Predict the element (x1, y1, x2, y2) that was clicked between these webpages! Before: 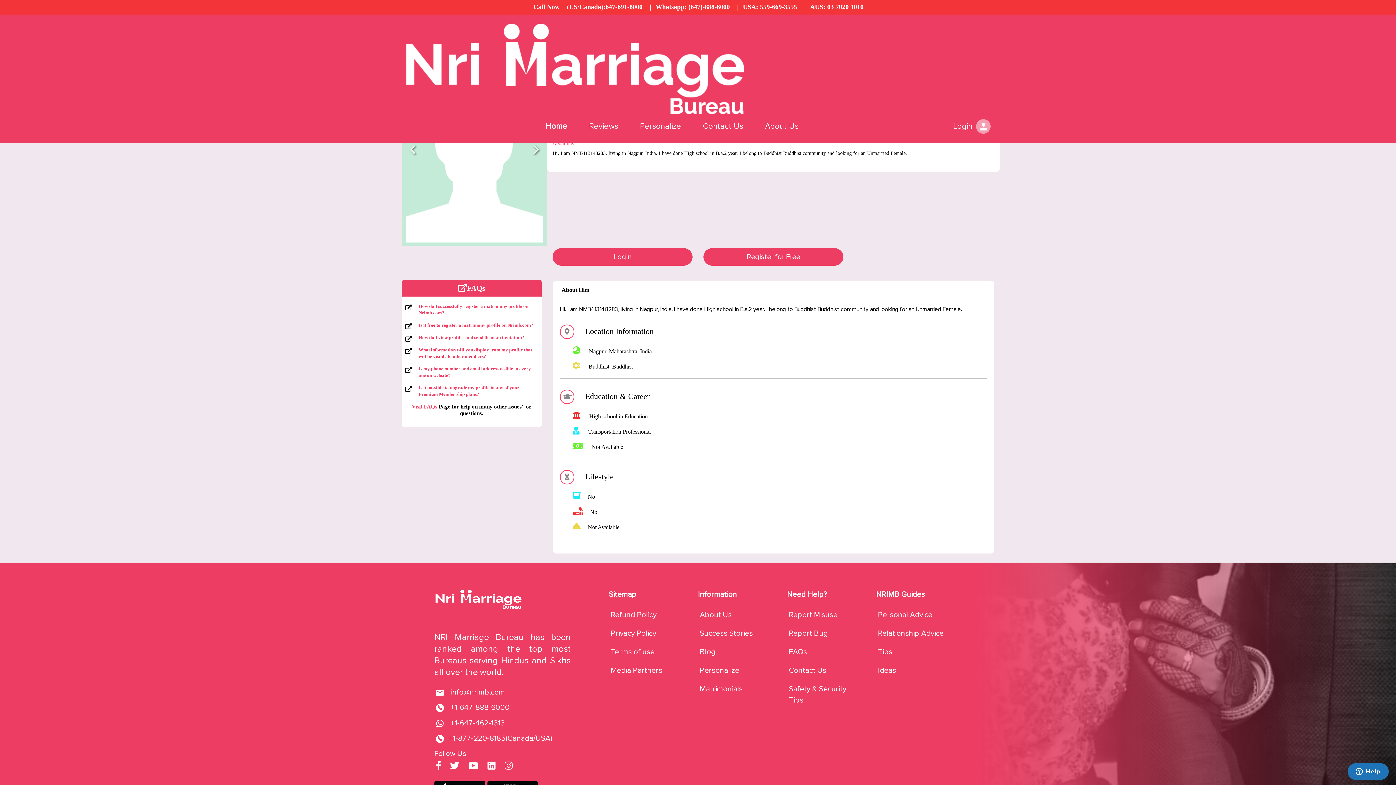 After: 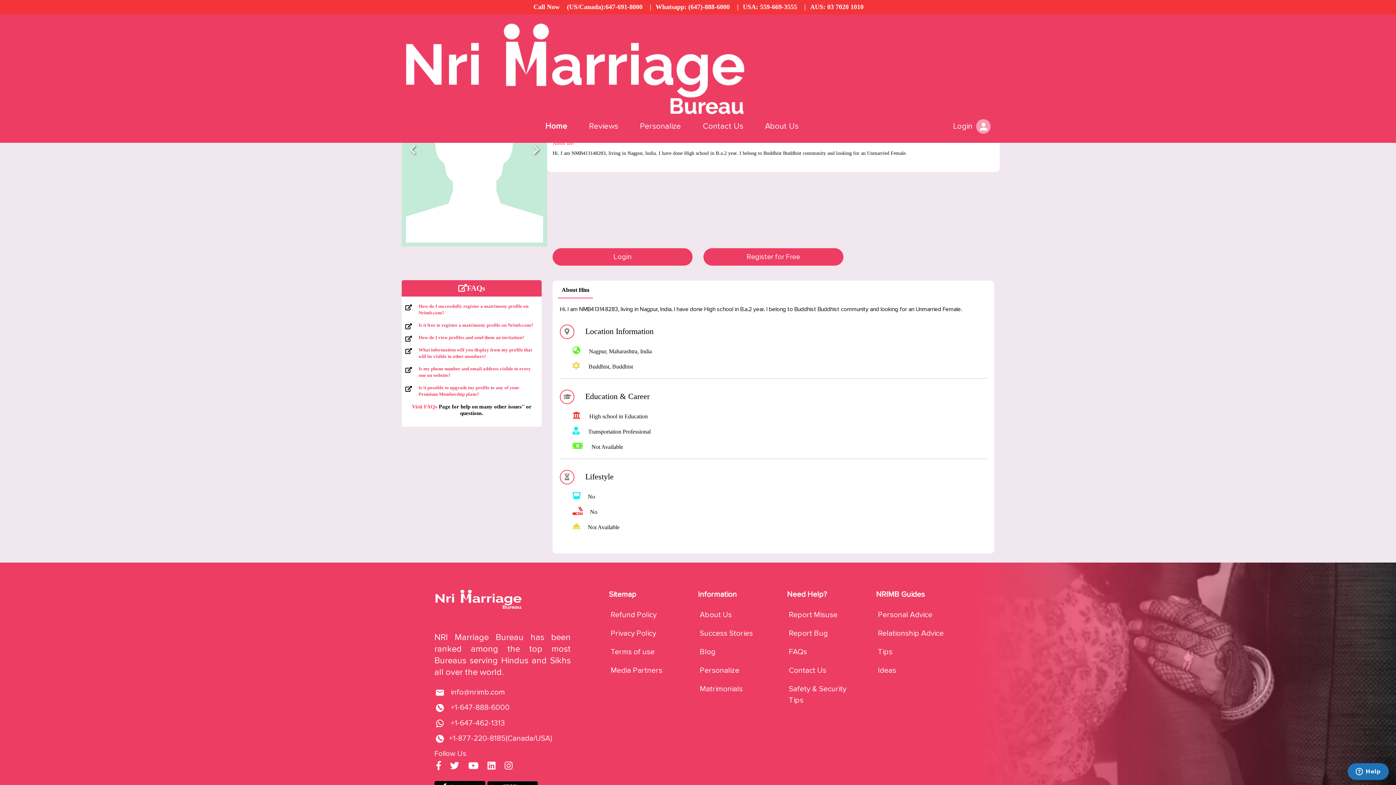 Action: label: +1-877-220-8185(Canada/USA) bbox: (434, 733, 552, 742)